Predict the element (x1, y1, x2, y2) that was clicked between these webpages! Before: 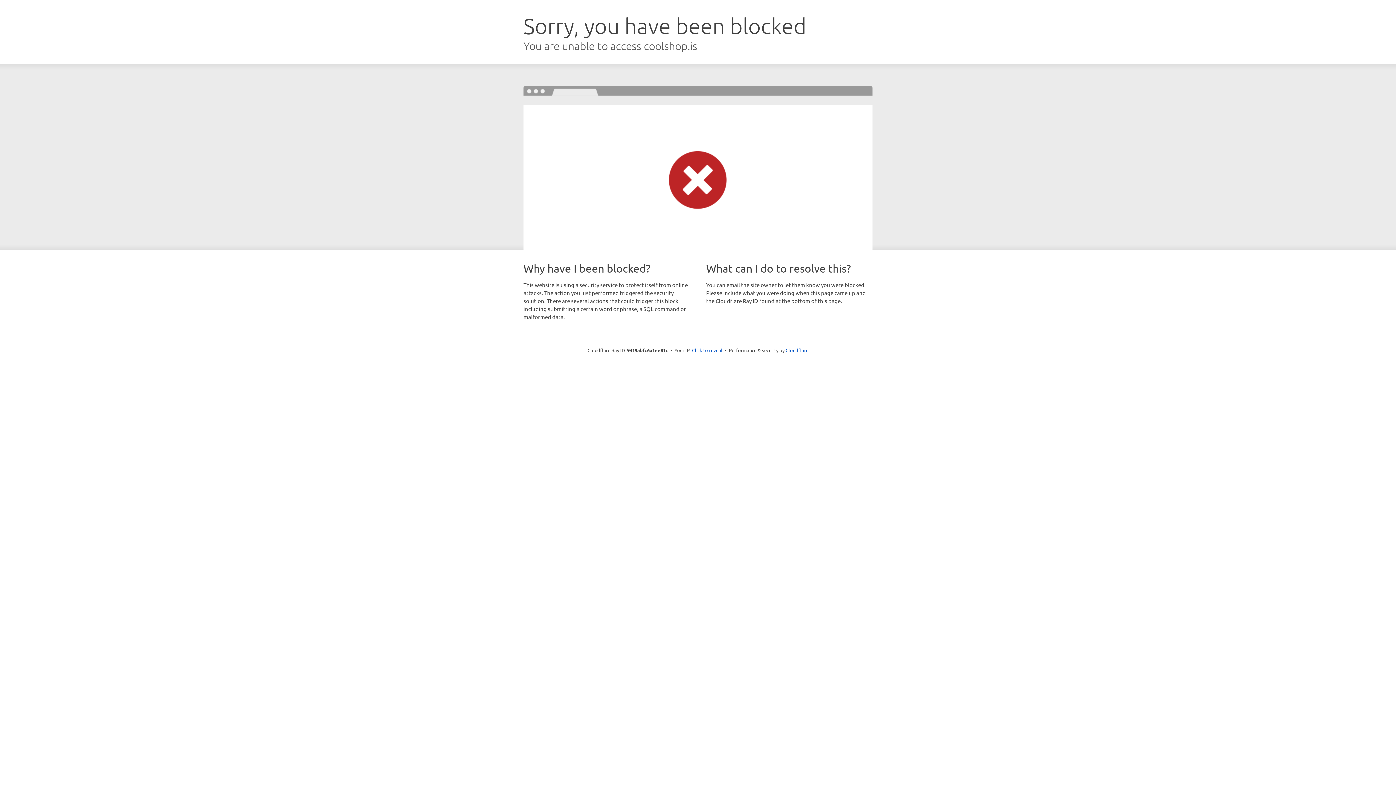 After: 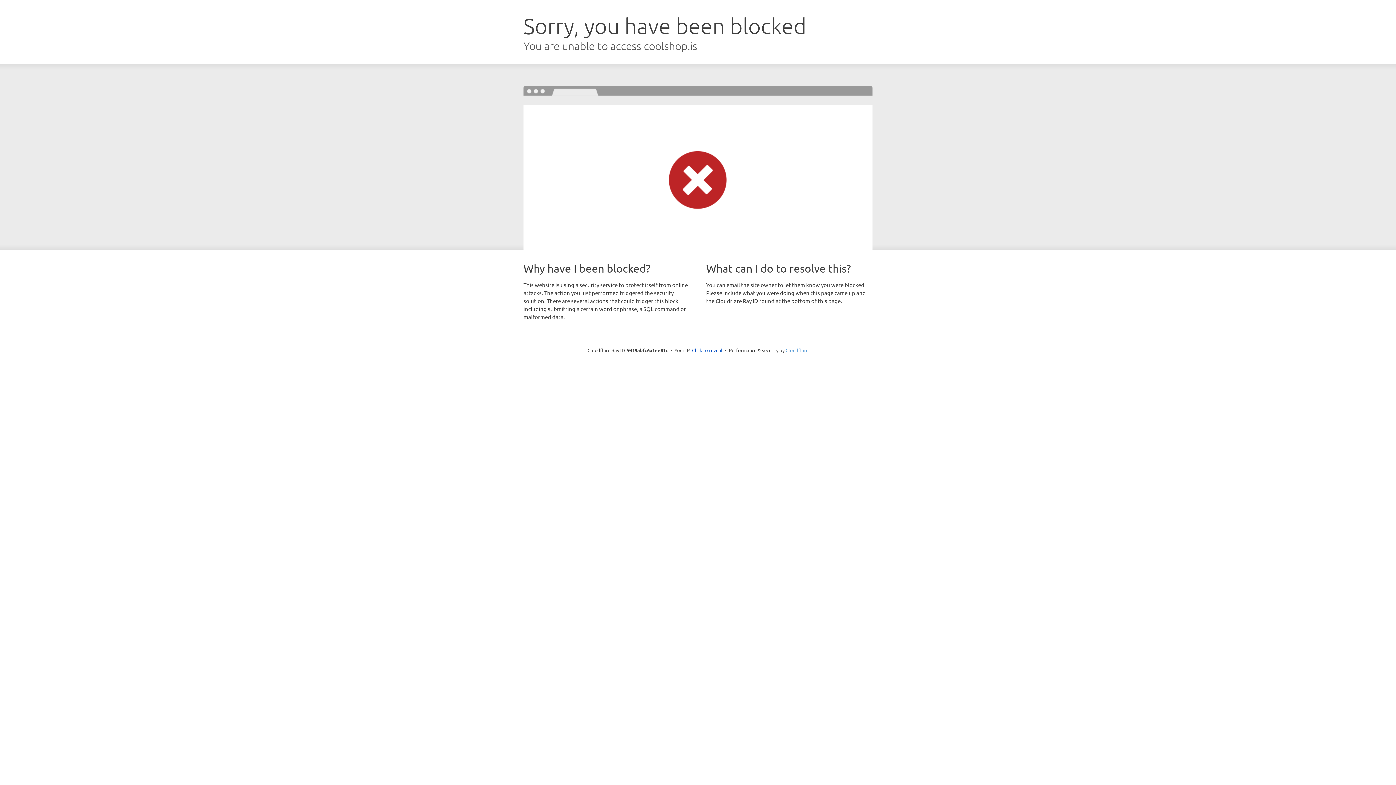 Action: bbox: (785, 347, 808, 353) label: Cloudflare